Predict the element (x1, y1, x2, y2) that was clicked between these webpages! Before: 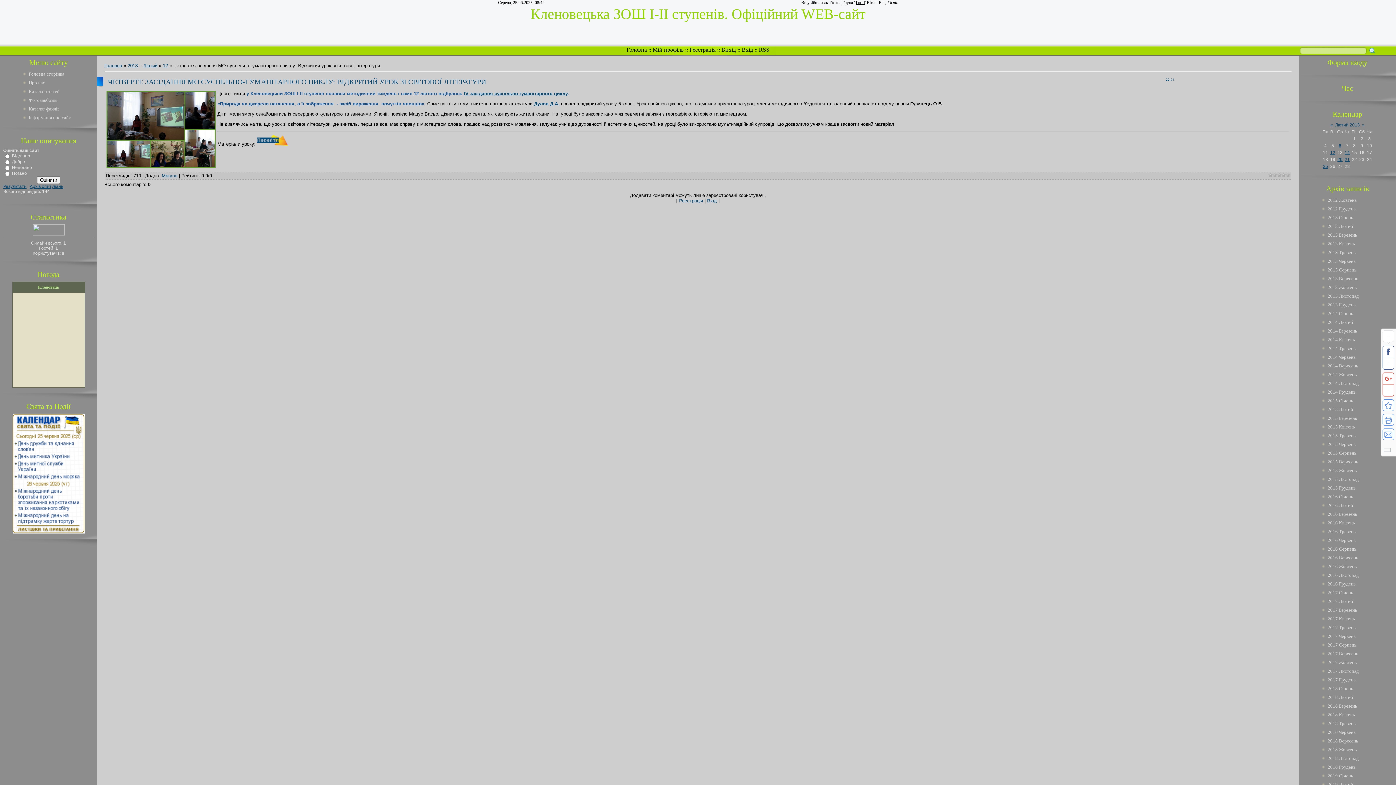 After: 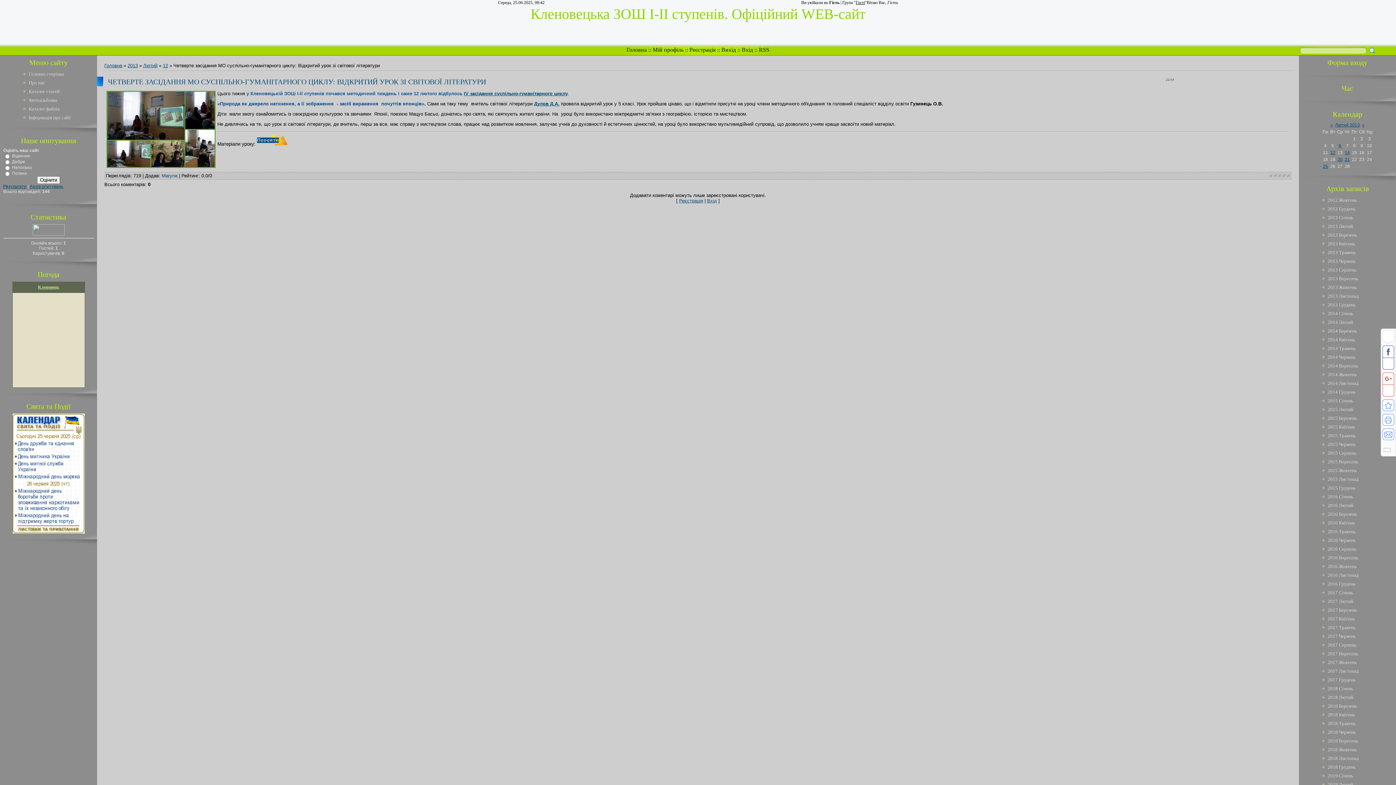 Action: label: Maryna bbox: (161, 173, 177, 178)